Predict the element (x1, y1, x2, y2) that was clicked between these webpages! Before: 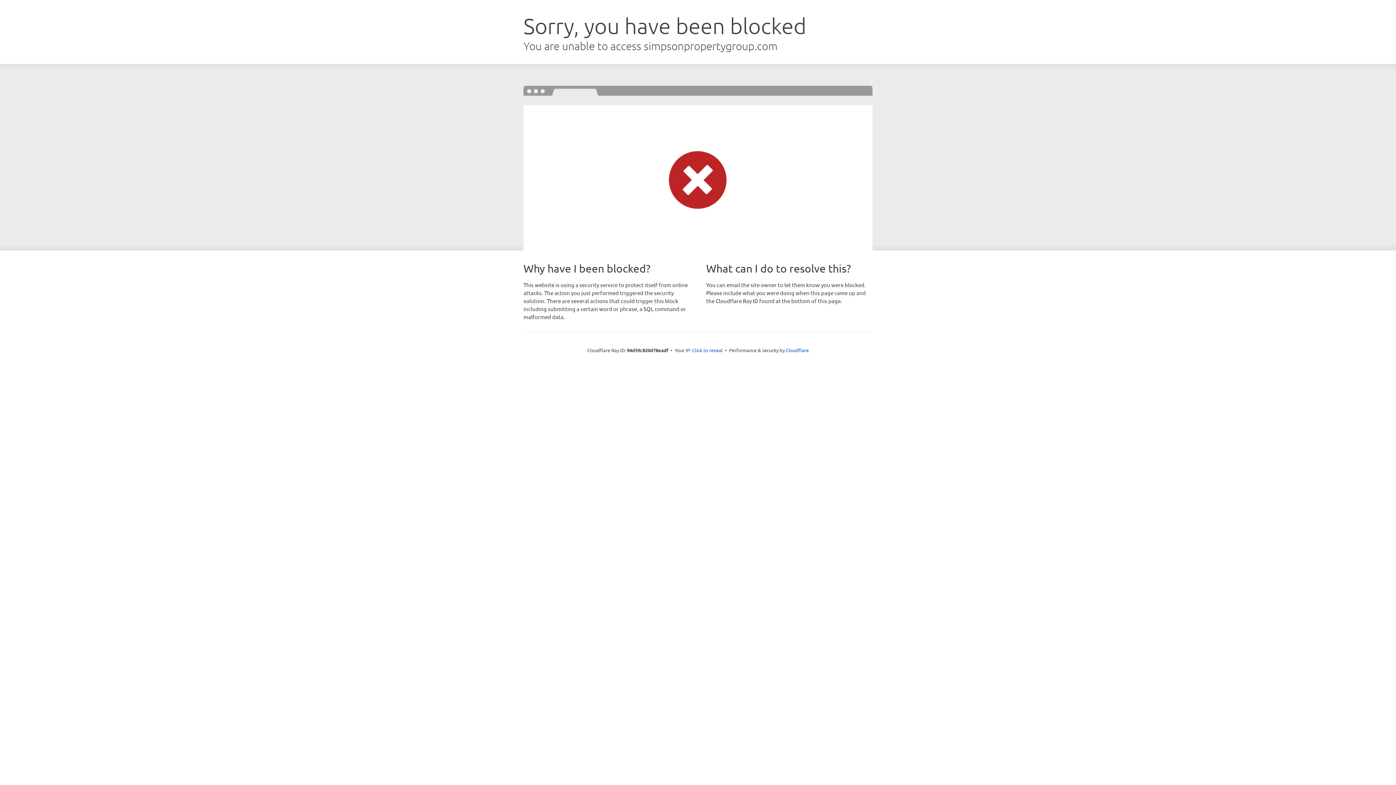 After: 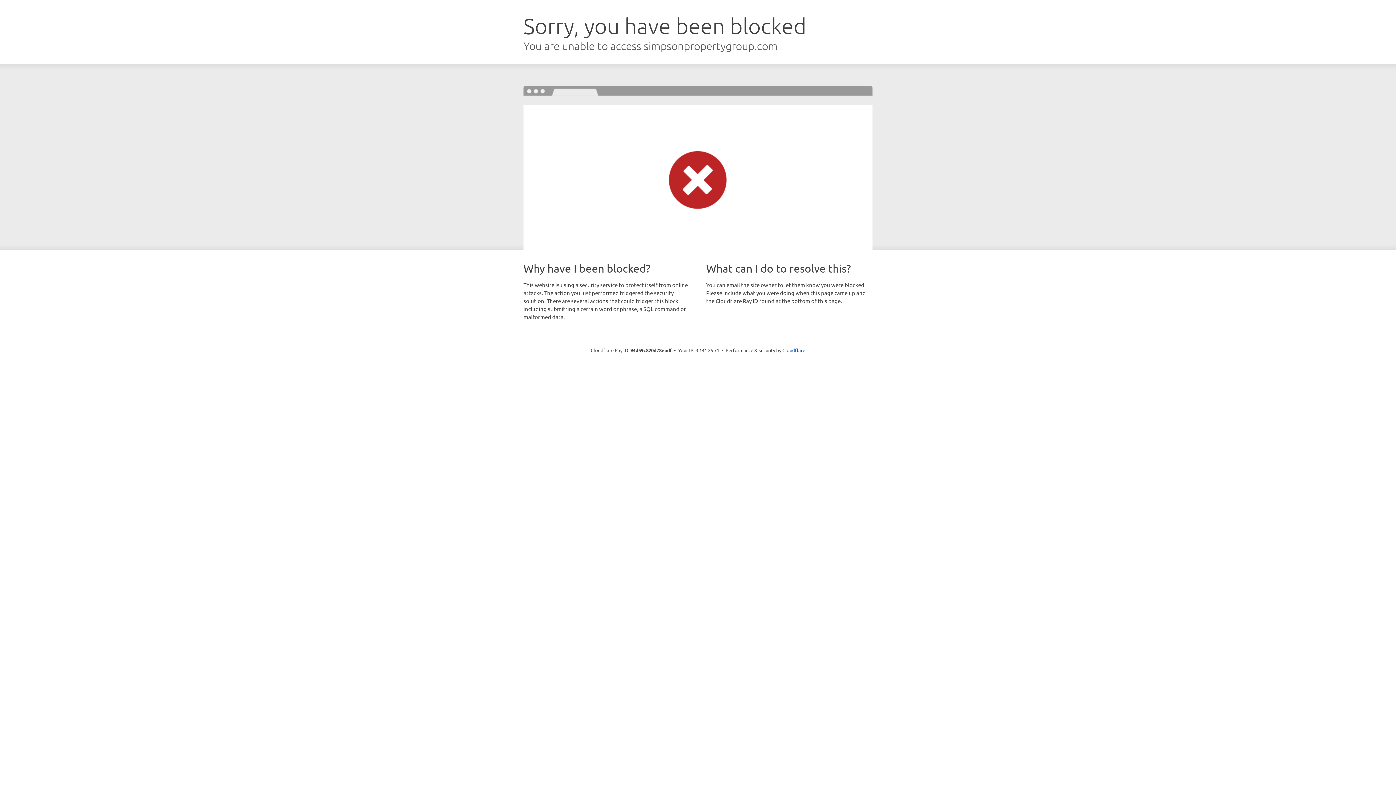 Action: bbox: (692, 346, 722, 353) label: Click to reveal